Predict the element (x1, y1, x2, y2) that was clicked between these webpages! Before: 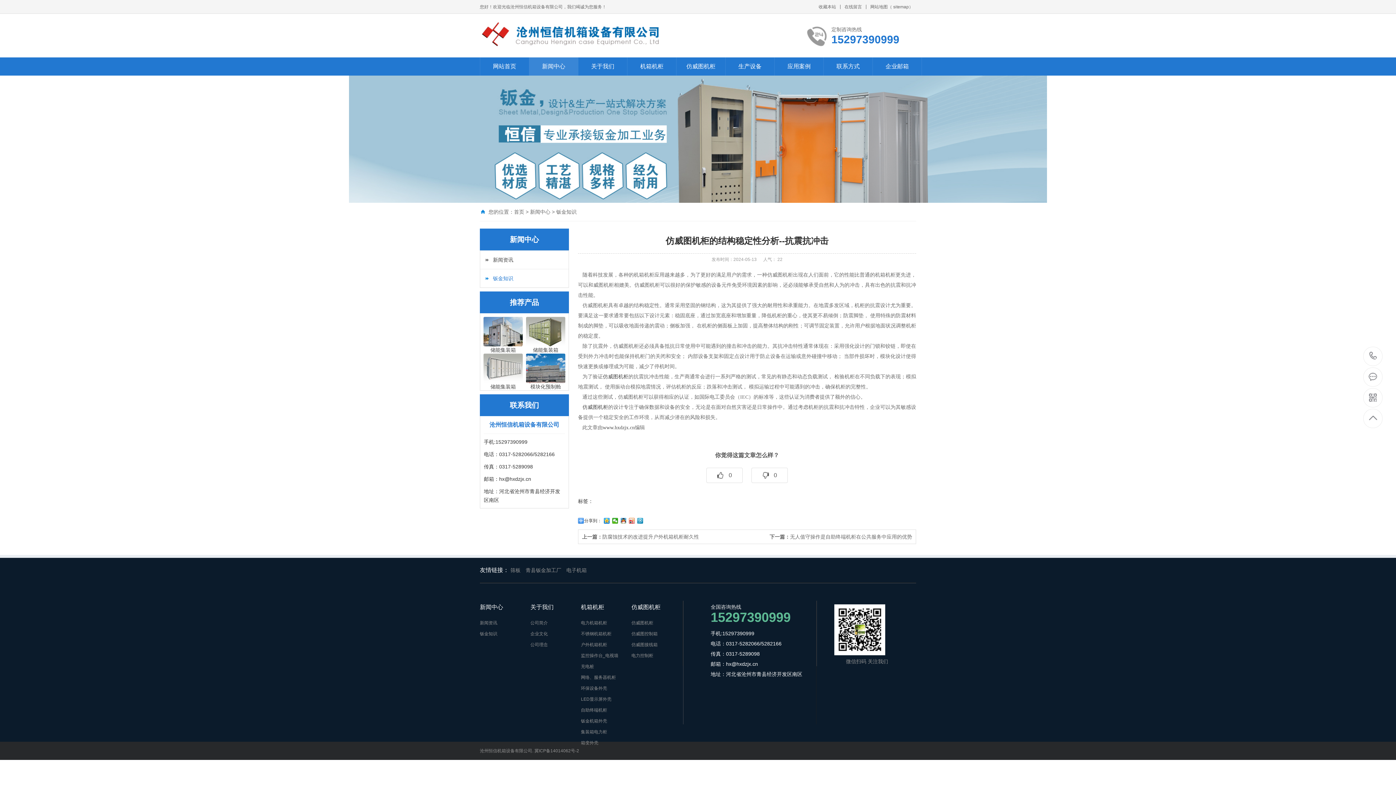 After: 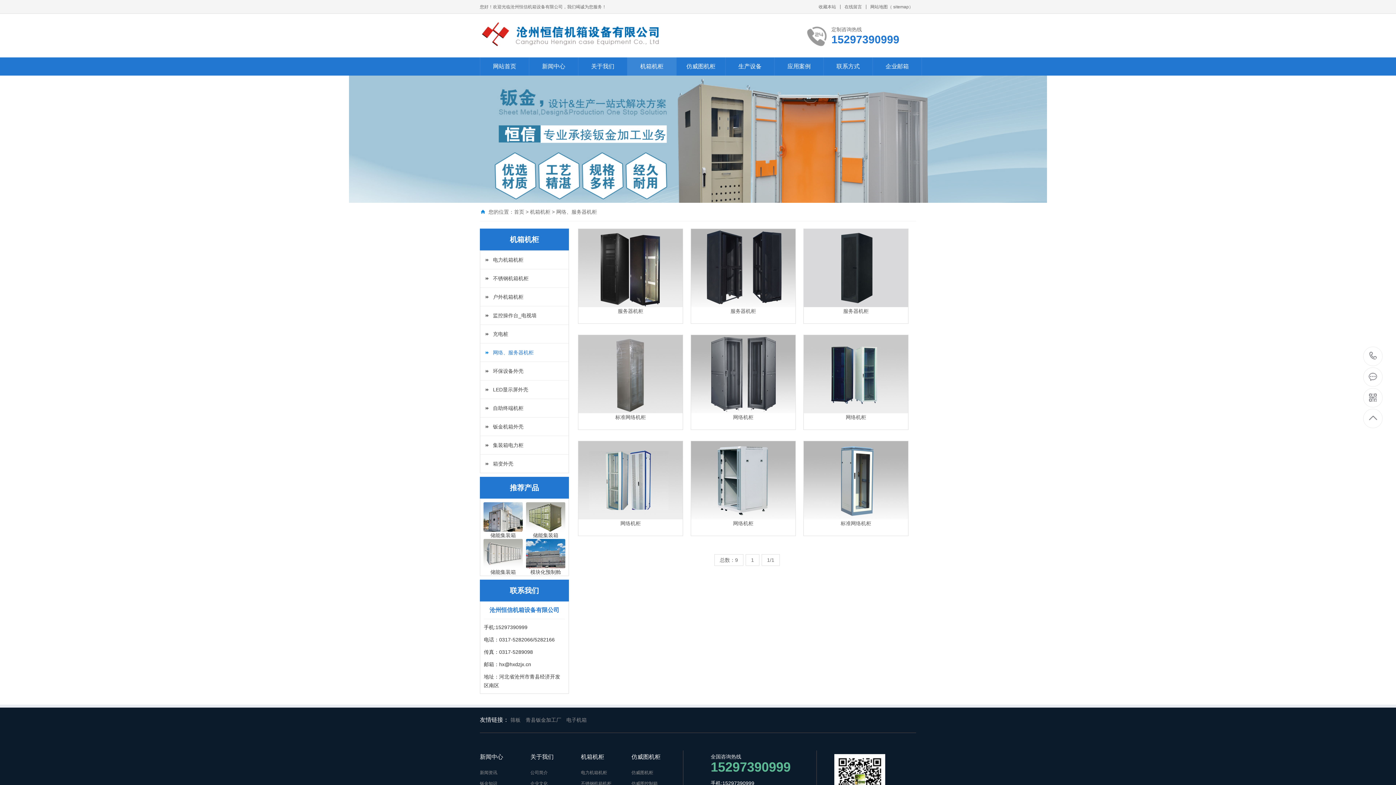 Action: bbox: (581, 676, 631, 678) label: 网络、服务器机柜